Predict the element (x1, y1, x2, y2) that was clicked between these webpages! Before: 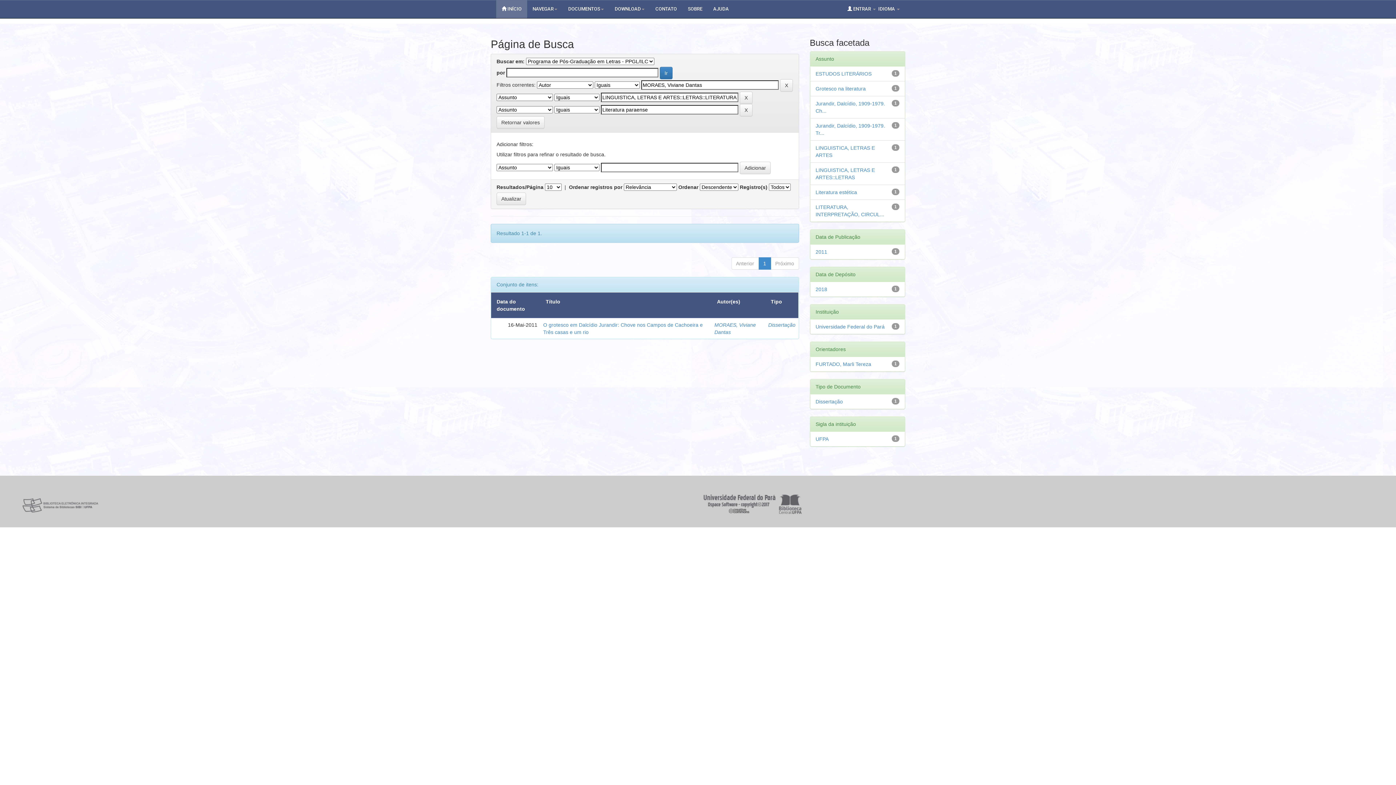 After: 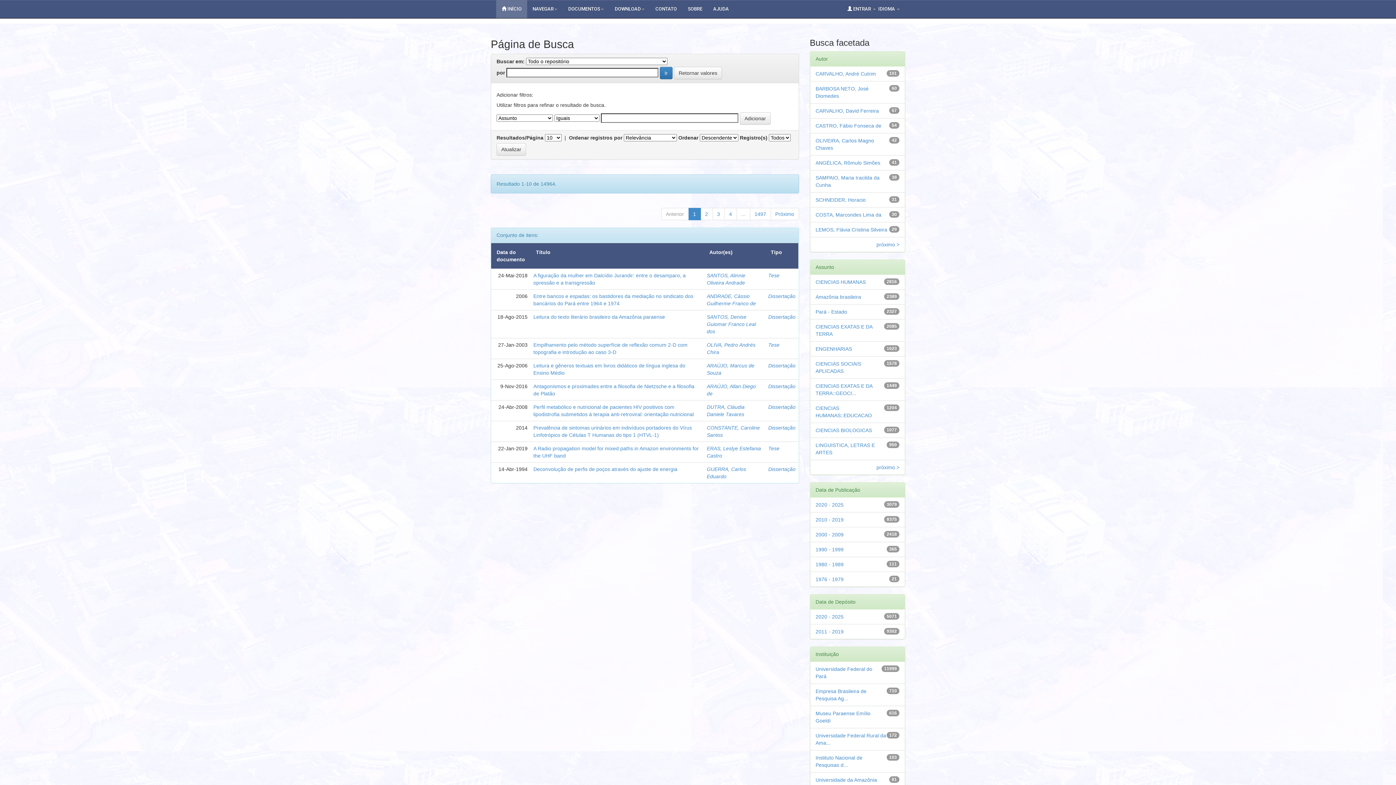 Action: bbox: (496, 116, 544, 128) label: Retornar valores